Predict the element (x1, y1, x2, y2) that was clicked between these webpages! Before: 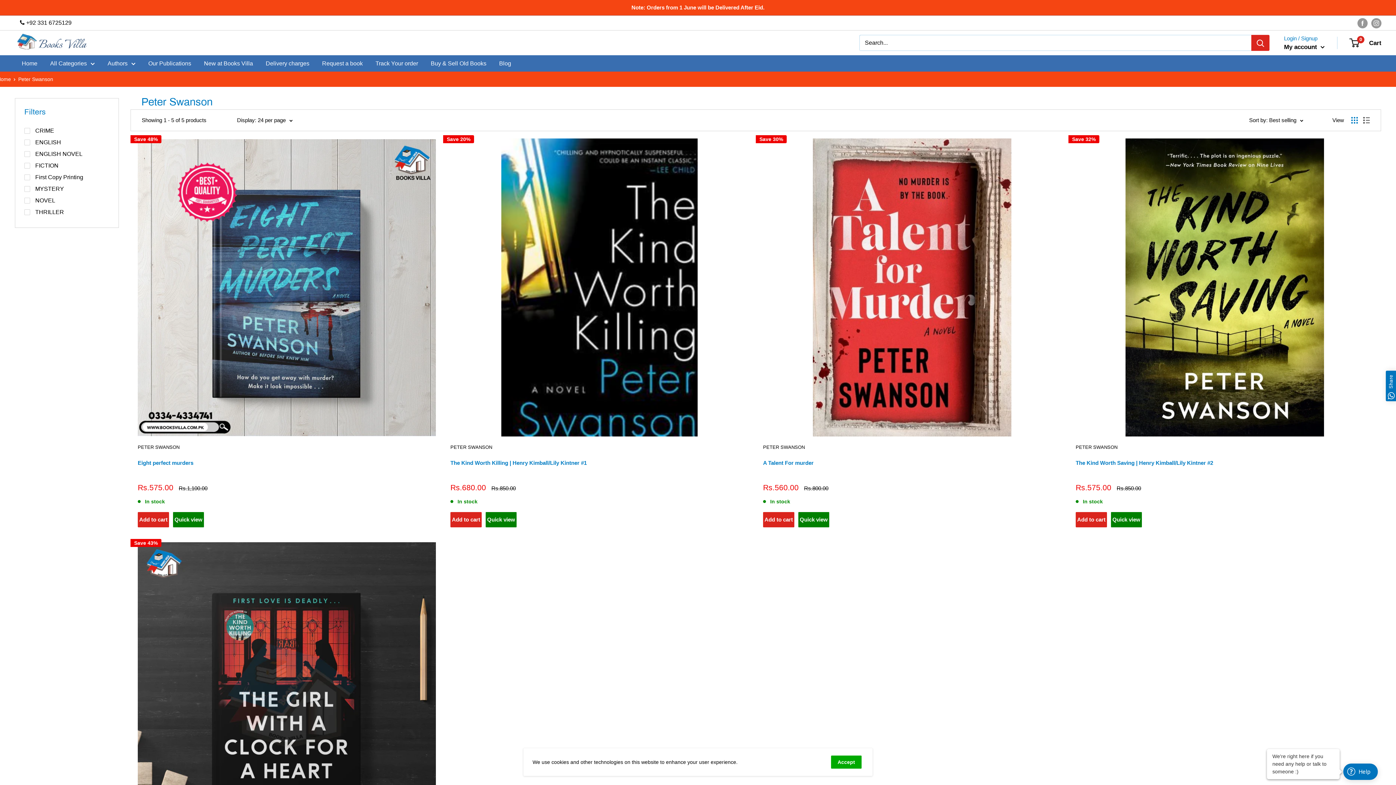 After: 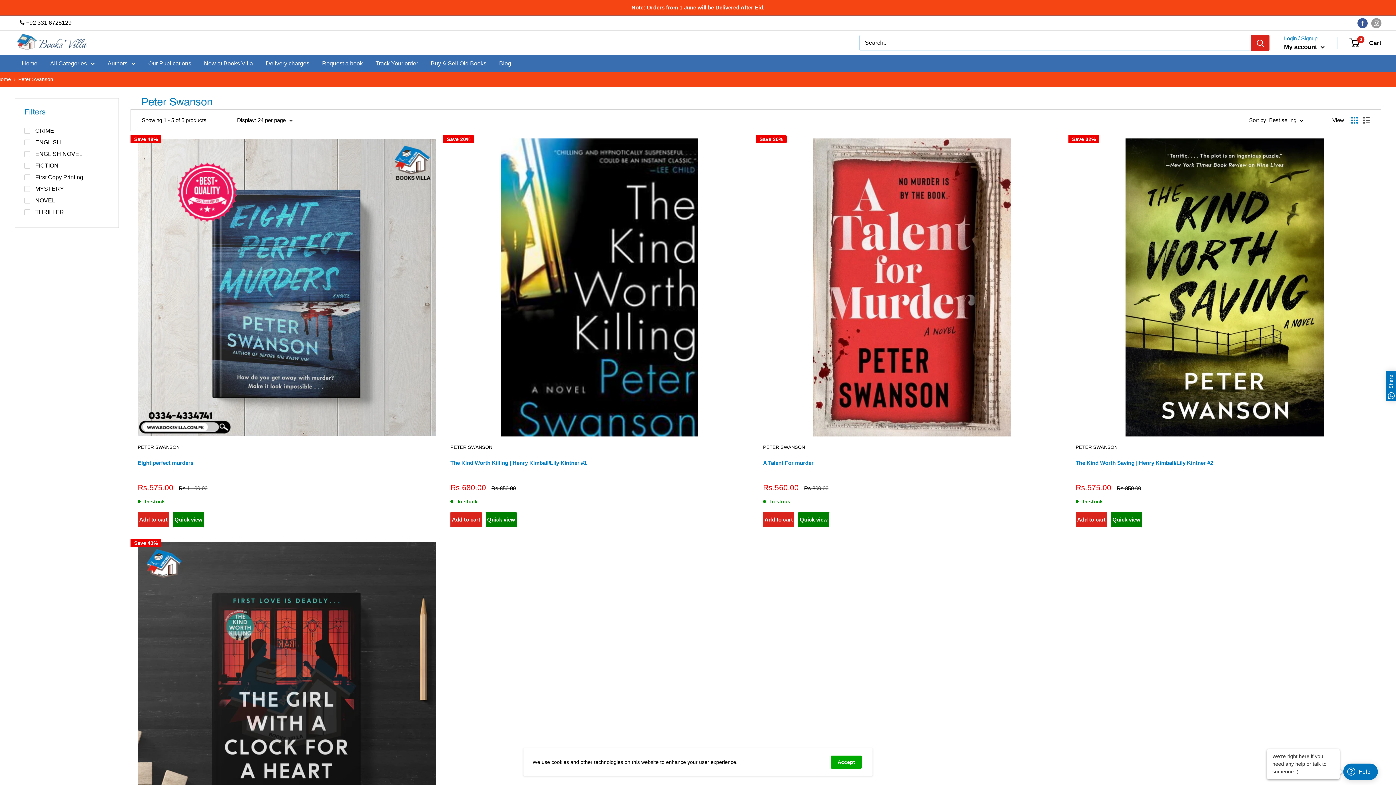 Action: label: Follow us on Facebook bbox: (1357, 17, 1368, 28)